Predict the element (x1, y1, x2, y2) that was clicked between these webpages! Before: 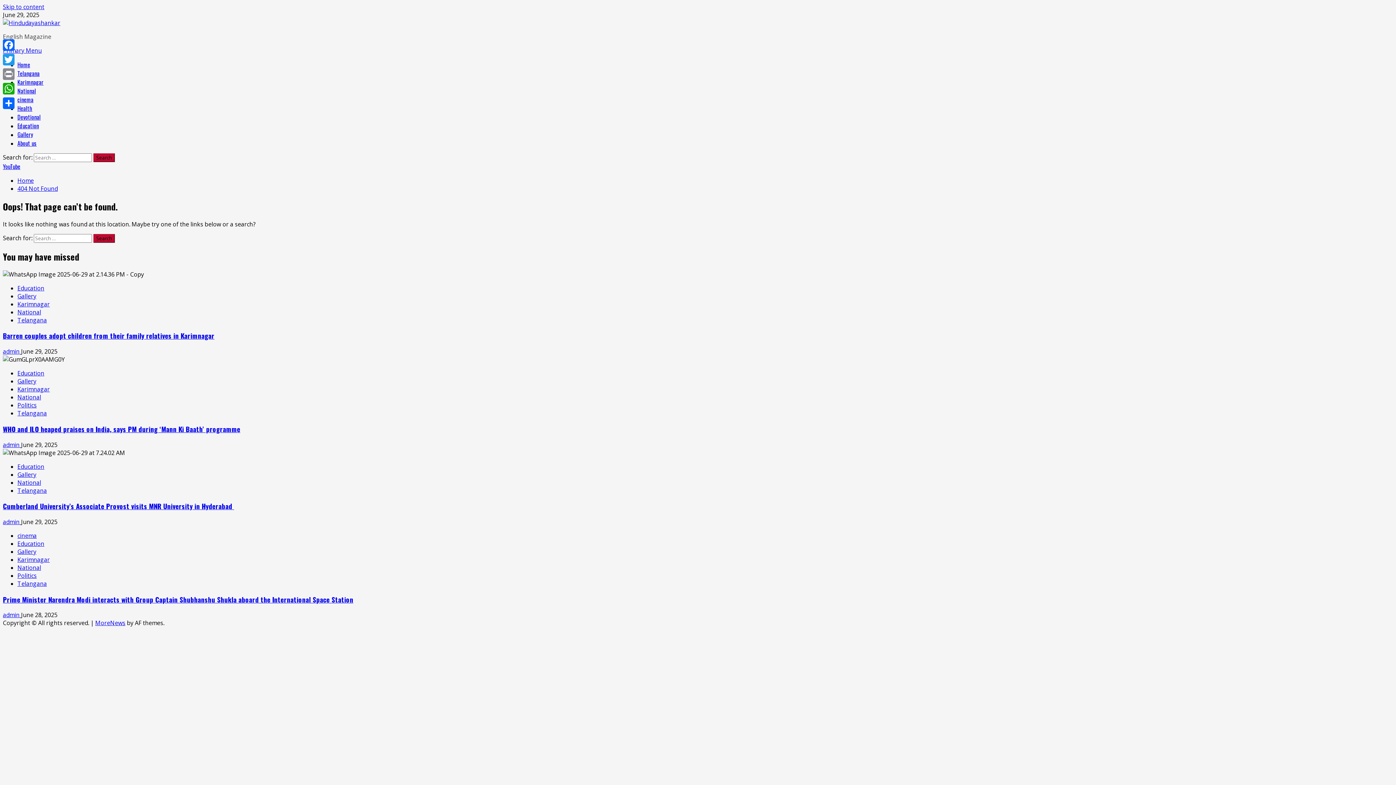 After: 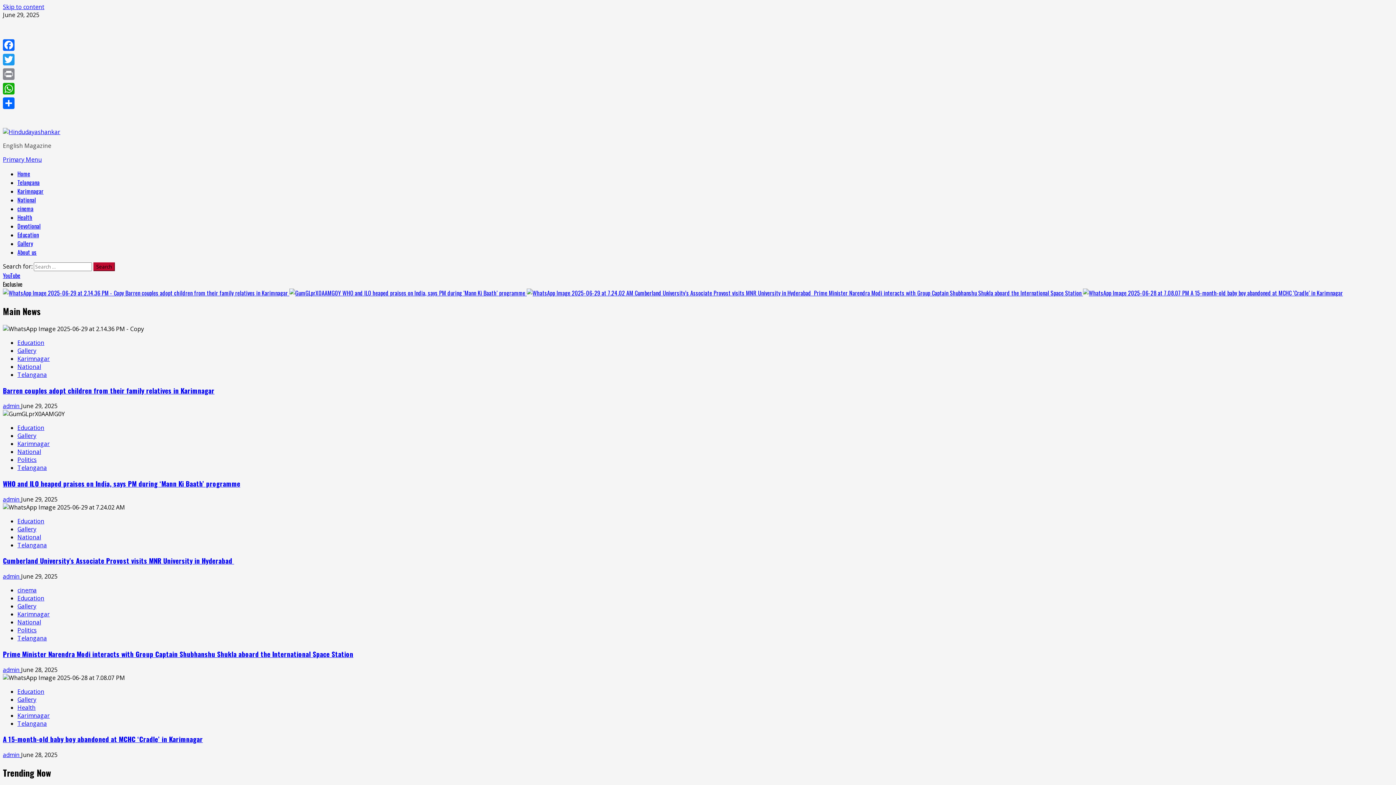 Action: bbox: (2, 18, 60, 26)